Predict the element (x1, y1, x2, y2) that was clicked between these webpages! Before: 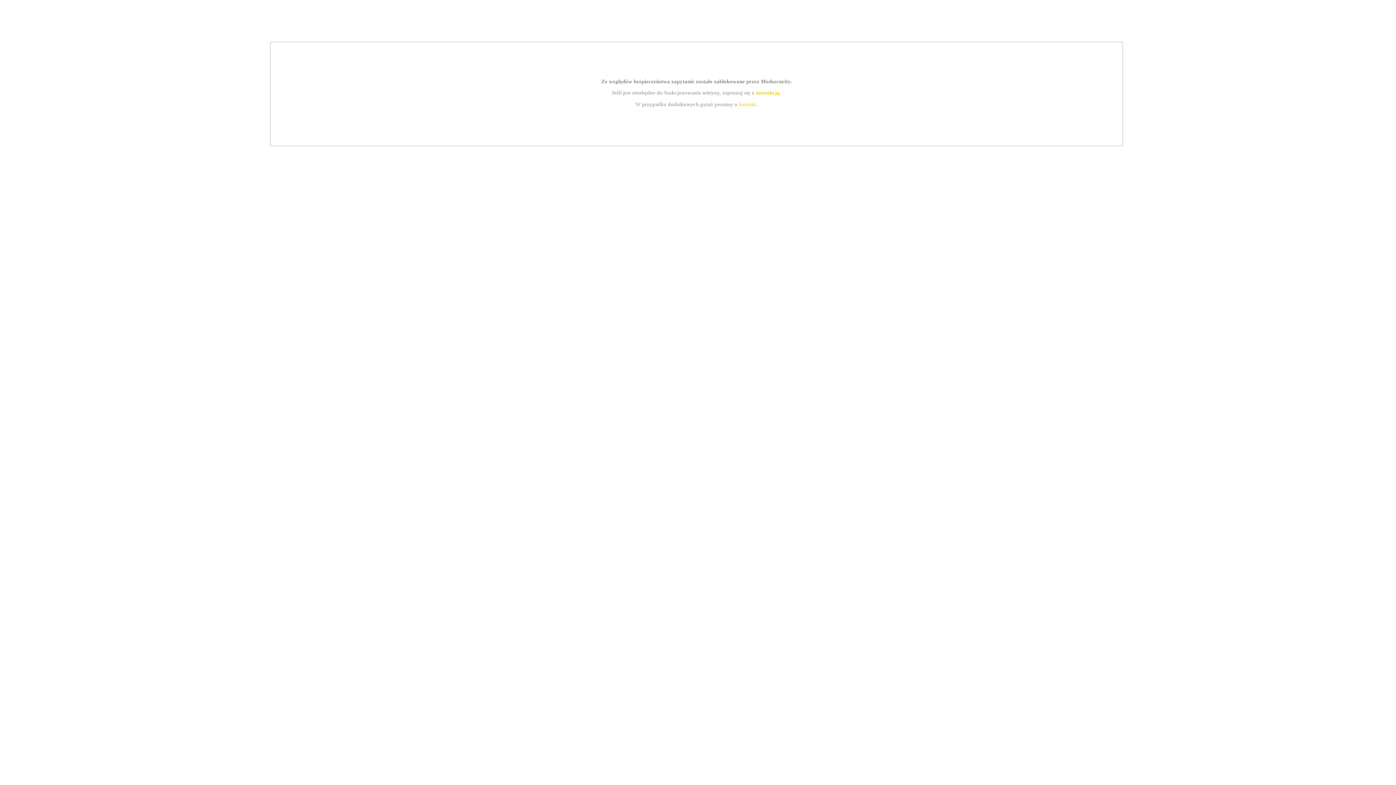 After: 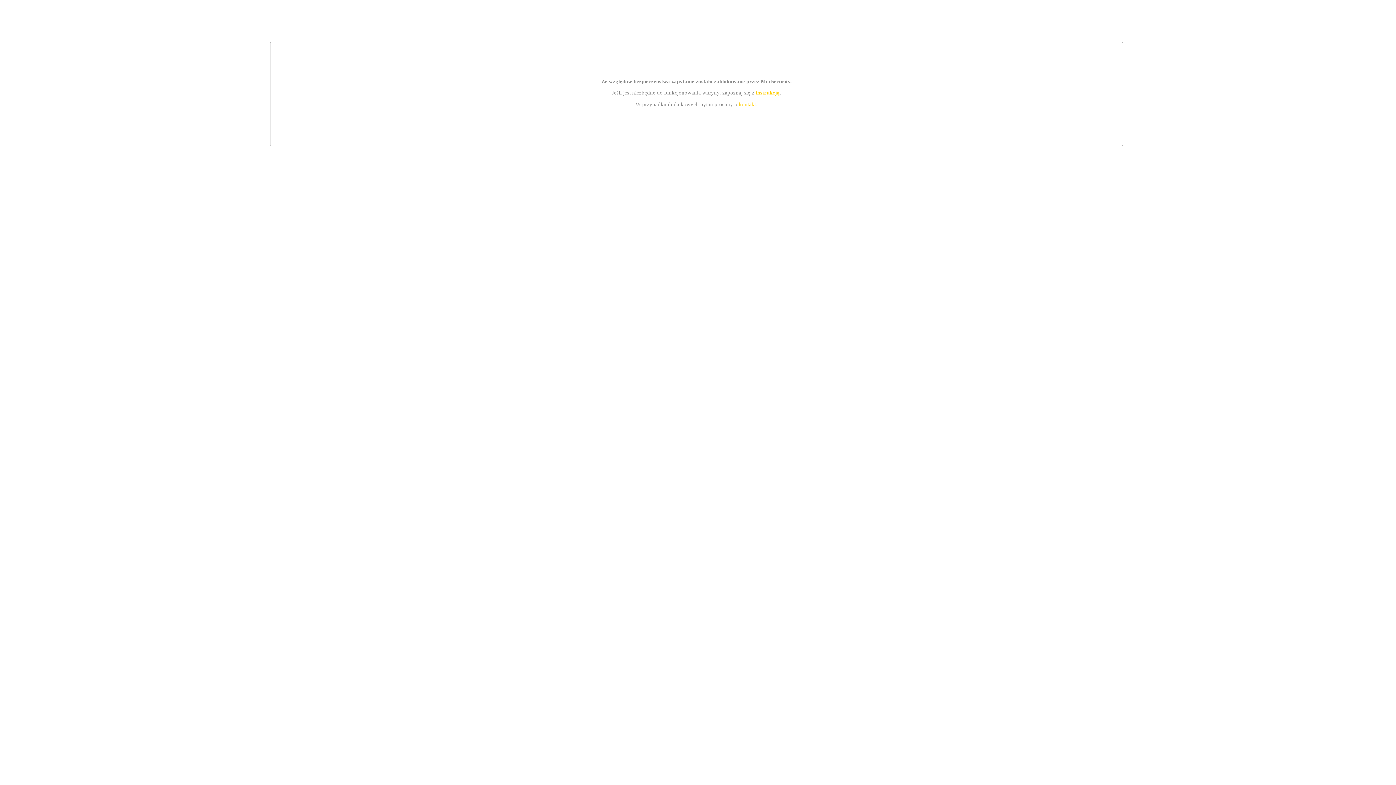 Action: label: instrukcją bbox: (755, 89, 779, 95)